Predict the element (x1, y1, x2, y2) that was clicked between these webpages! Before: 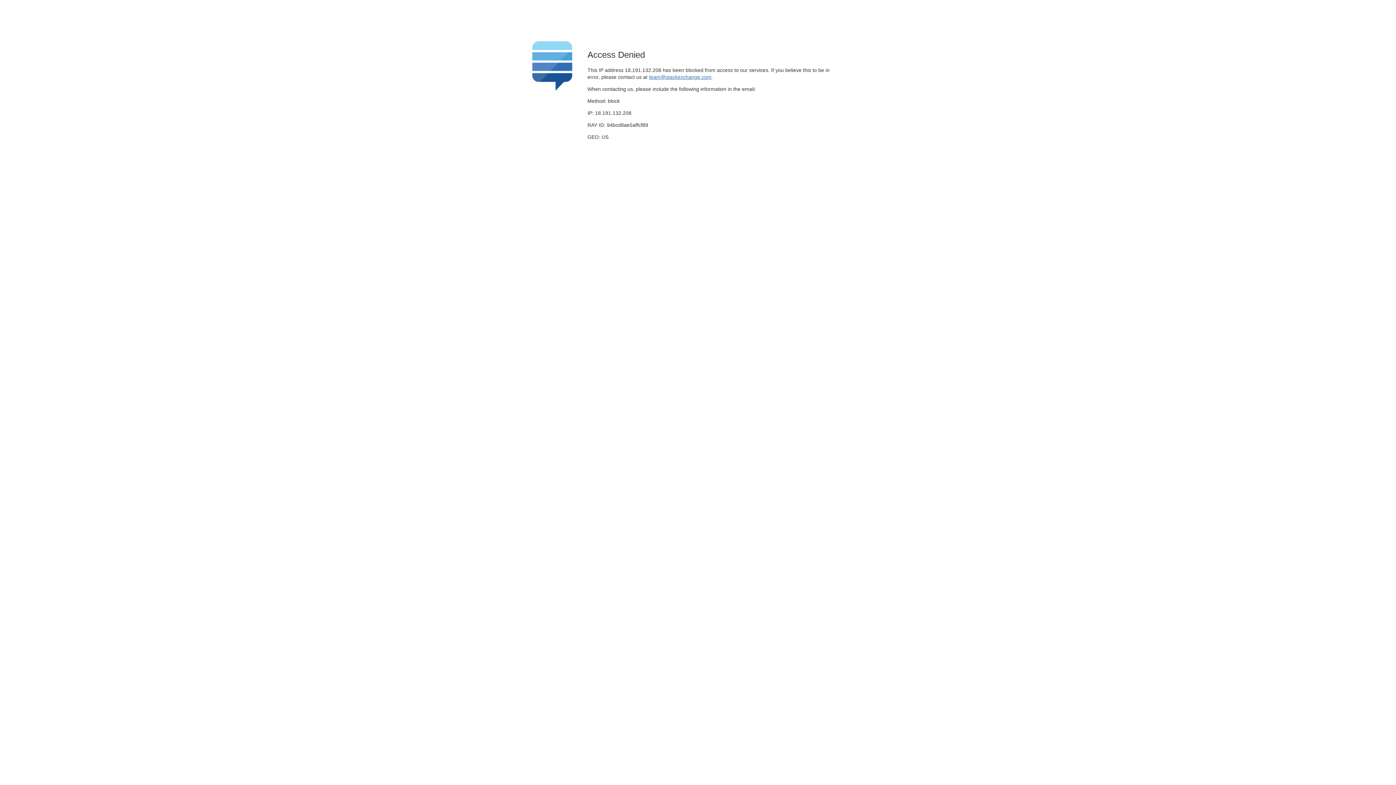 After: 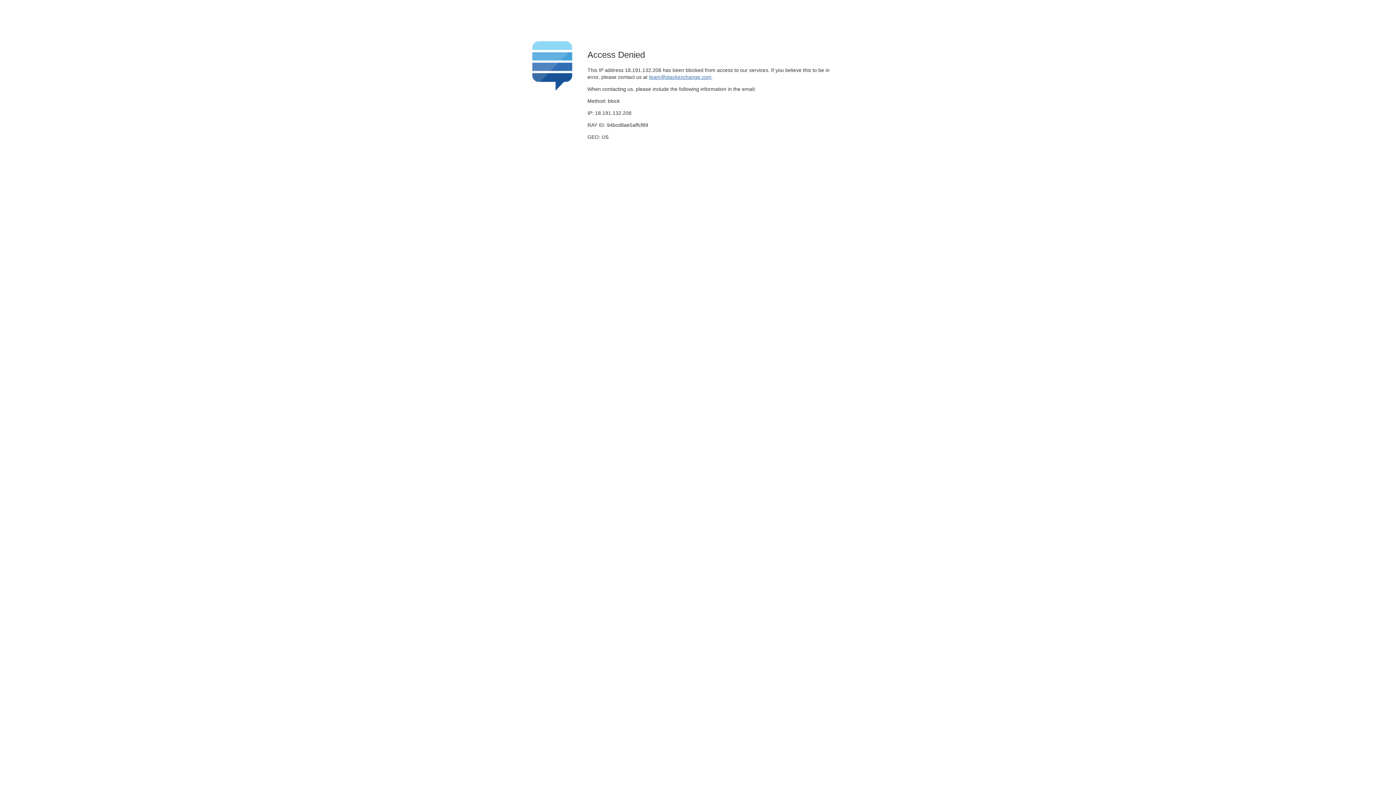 Action: label: team@stackexchange.com bbox: (649, 74, 711, 79)